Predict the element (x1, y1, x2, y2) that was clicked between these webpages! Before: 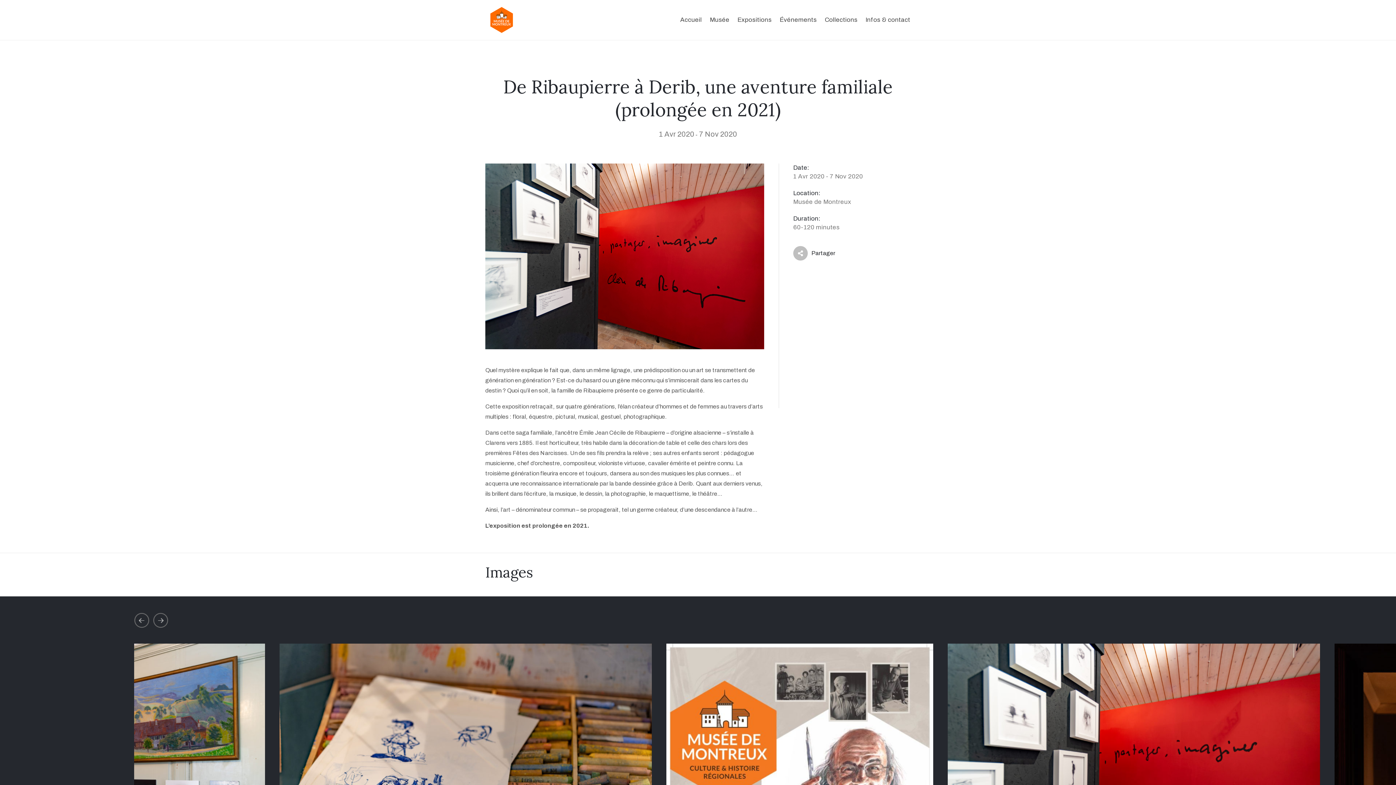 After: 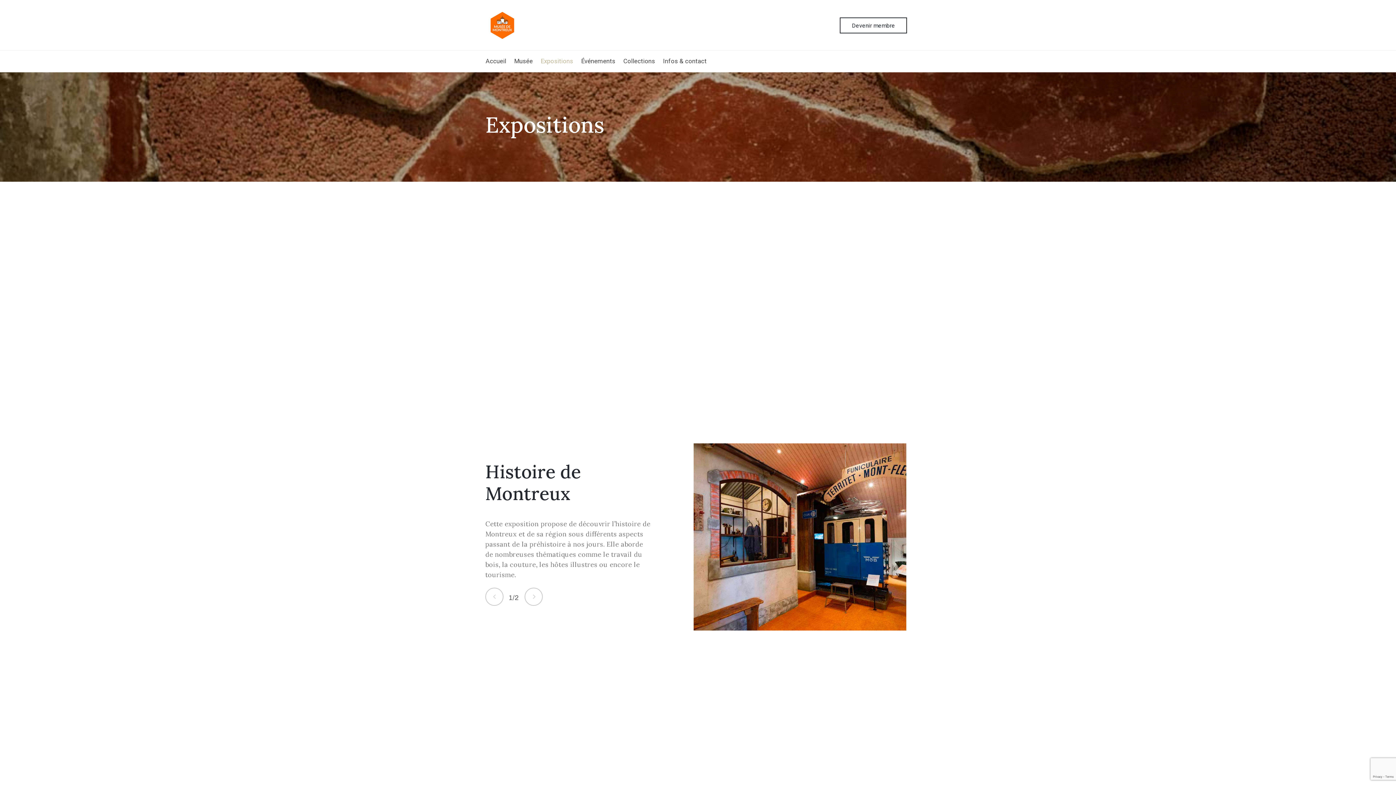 Action: label: Expositions bbox: (737, 3, 771, 36)